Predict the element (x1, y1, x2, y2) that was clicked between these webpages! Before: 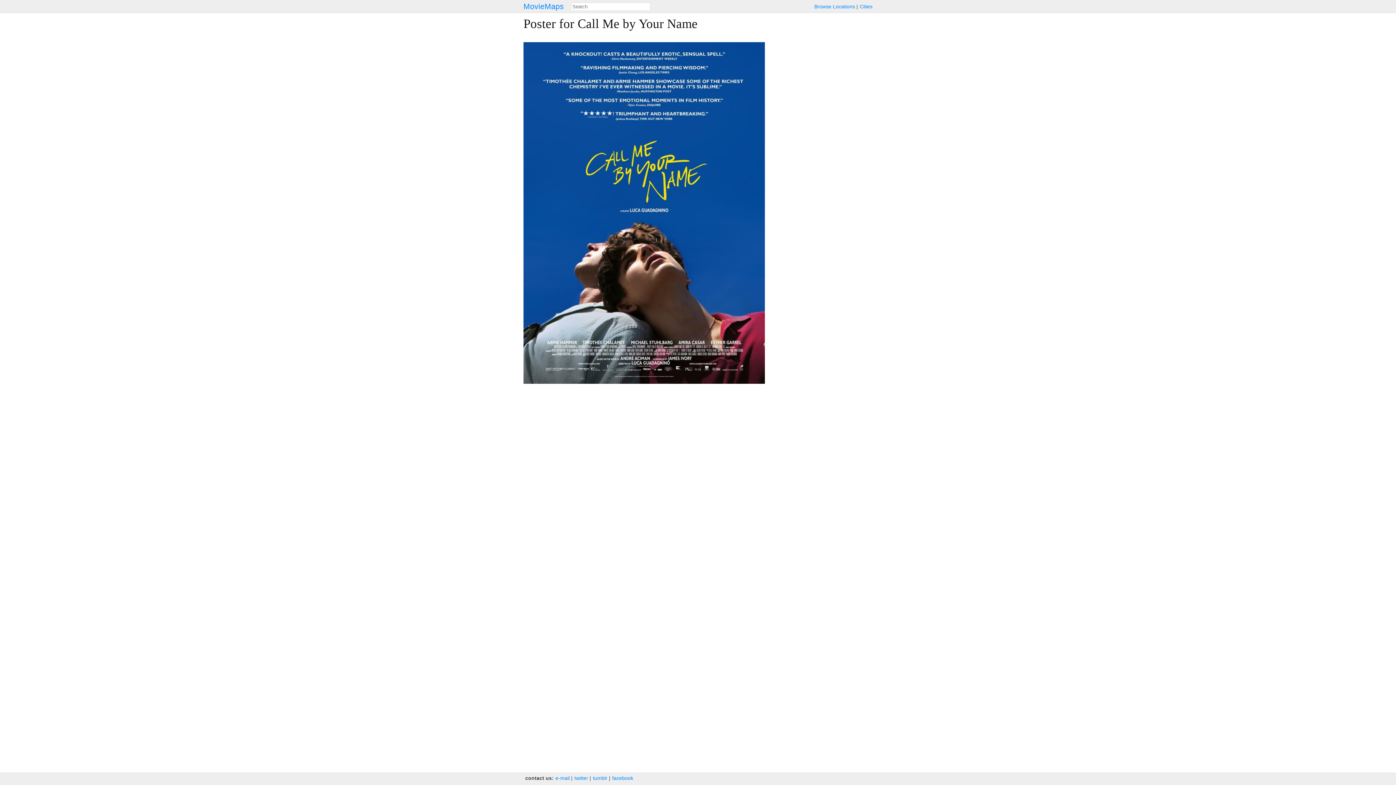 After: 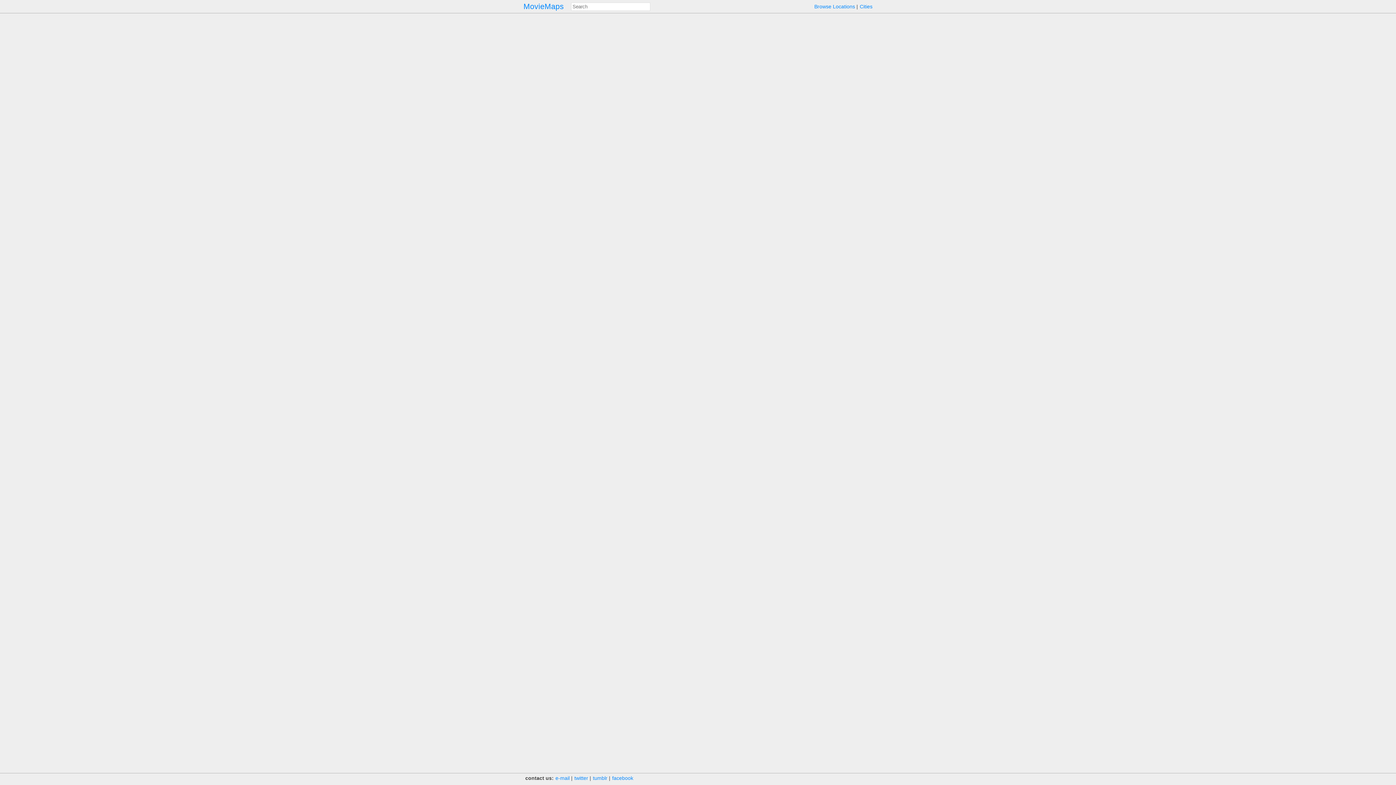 Action: bbox: (814, 3, 855, 9) label: Browse Locations